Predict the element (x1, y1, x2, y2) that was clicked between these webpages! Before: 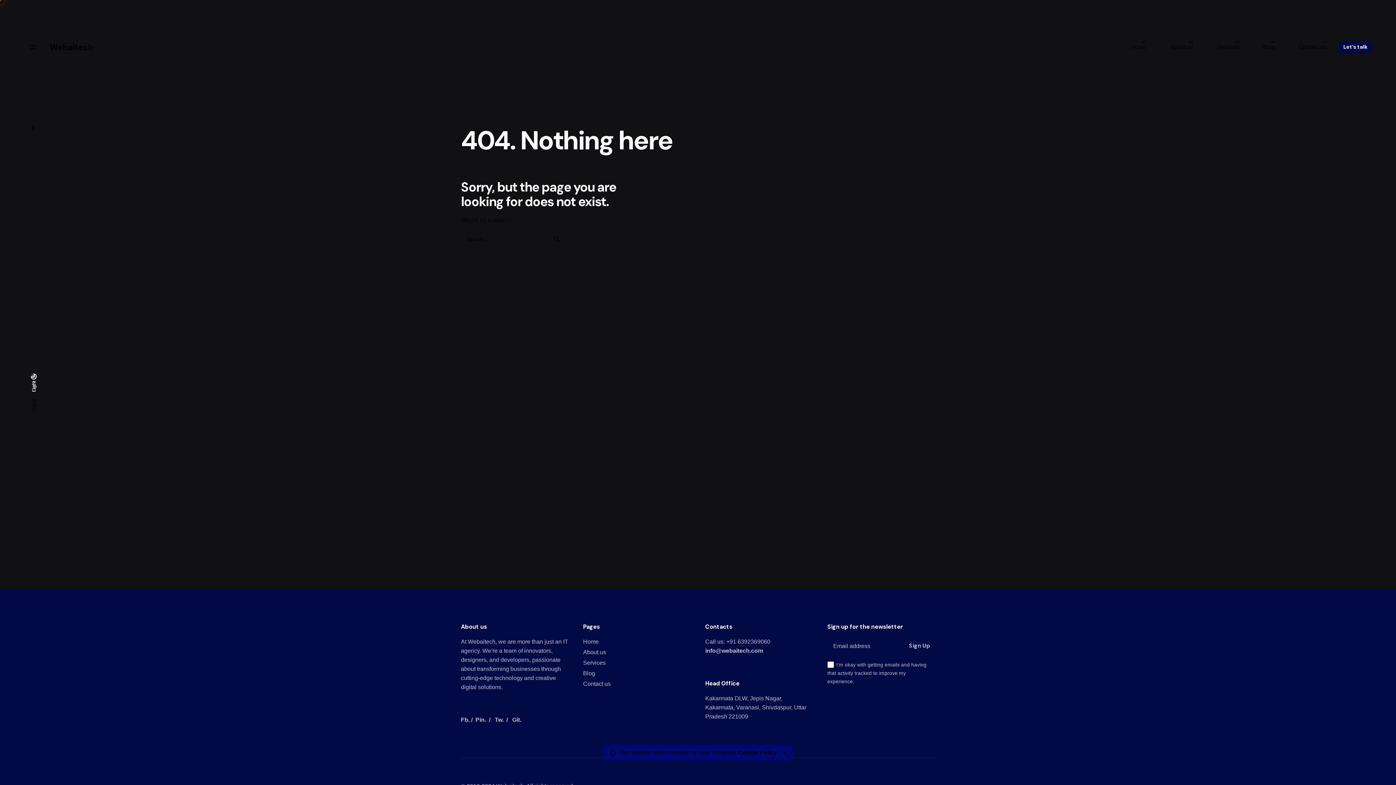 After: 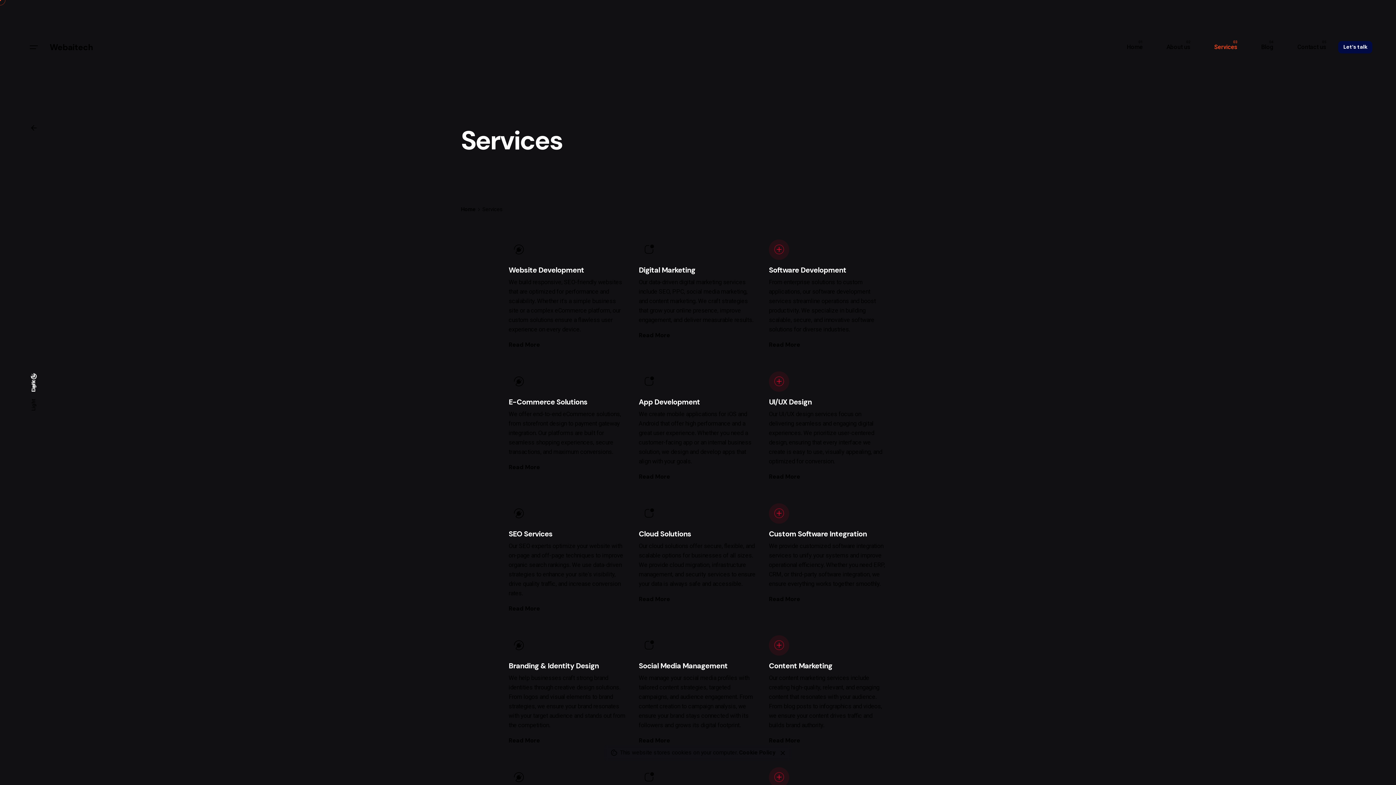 Action: bbox: (1205, 39, 1251, 55) label: Services